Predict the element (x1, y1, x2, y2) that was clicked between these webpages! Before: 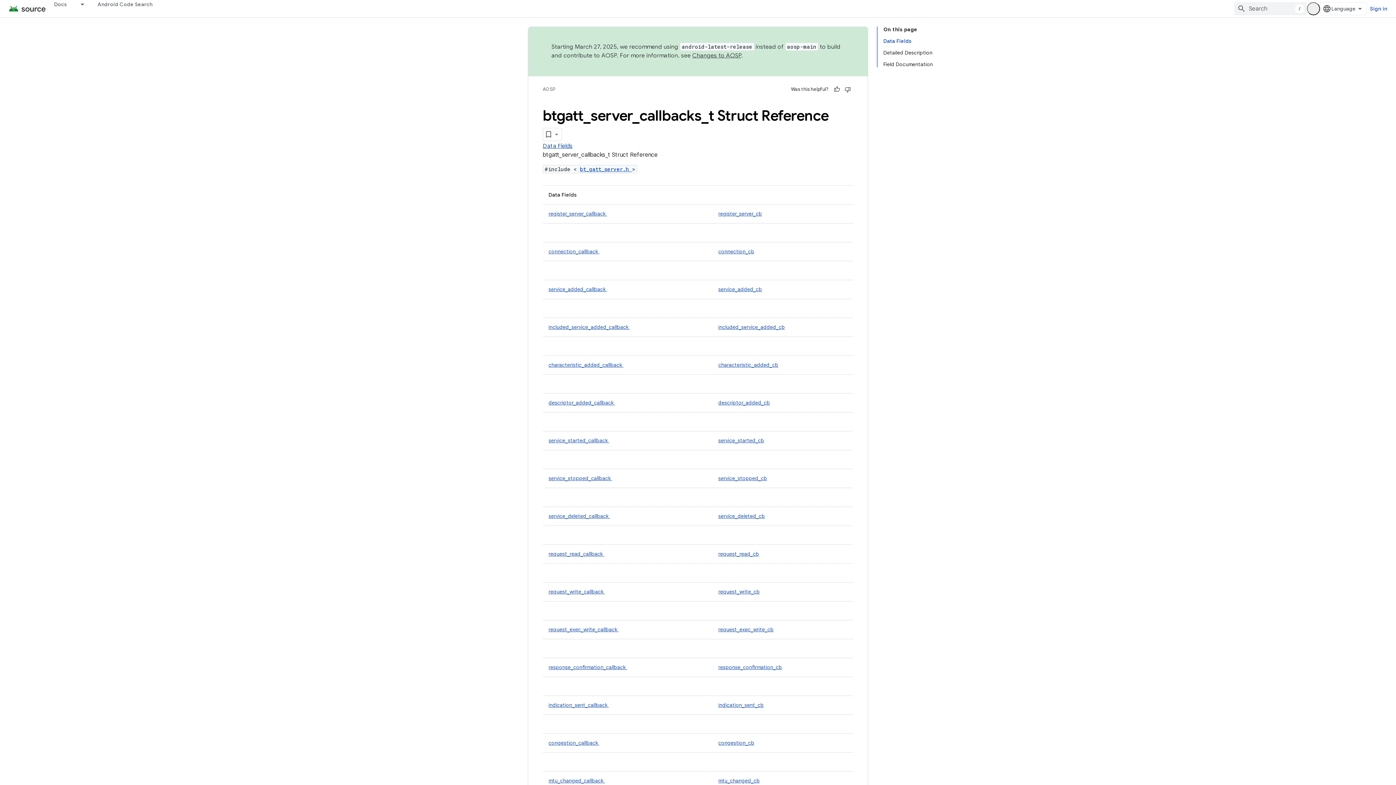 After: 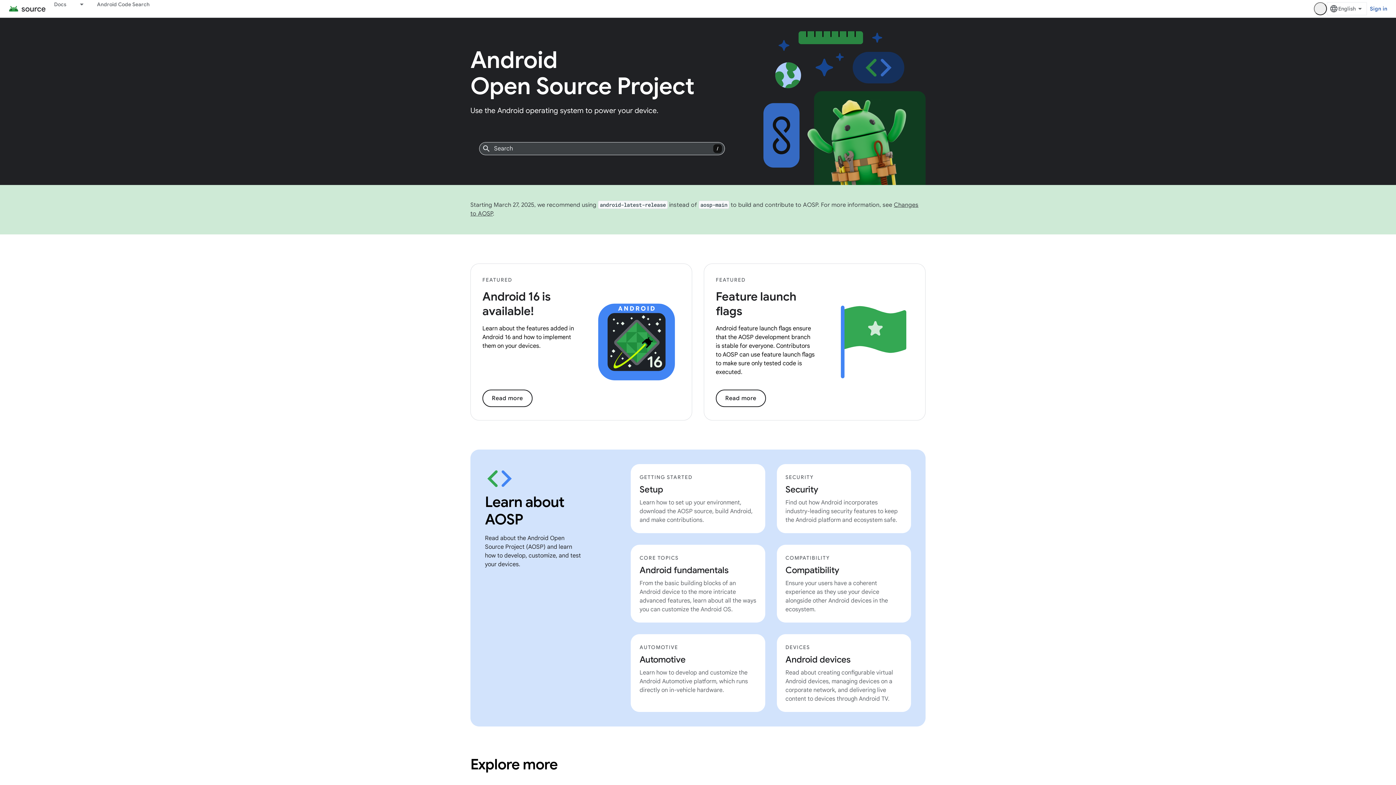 Action: bbox: (542, 85, 555, 93) label: AOSP